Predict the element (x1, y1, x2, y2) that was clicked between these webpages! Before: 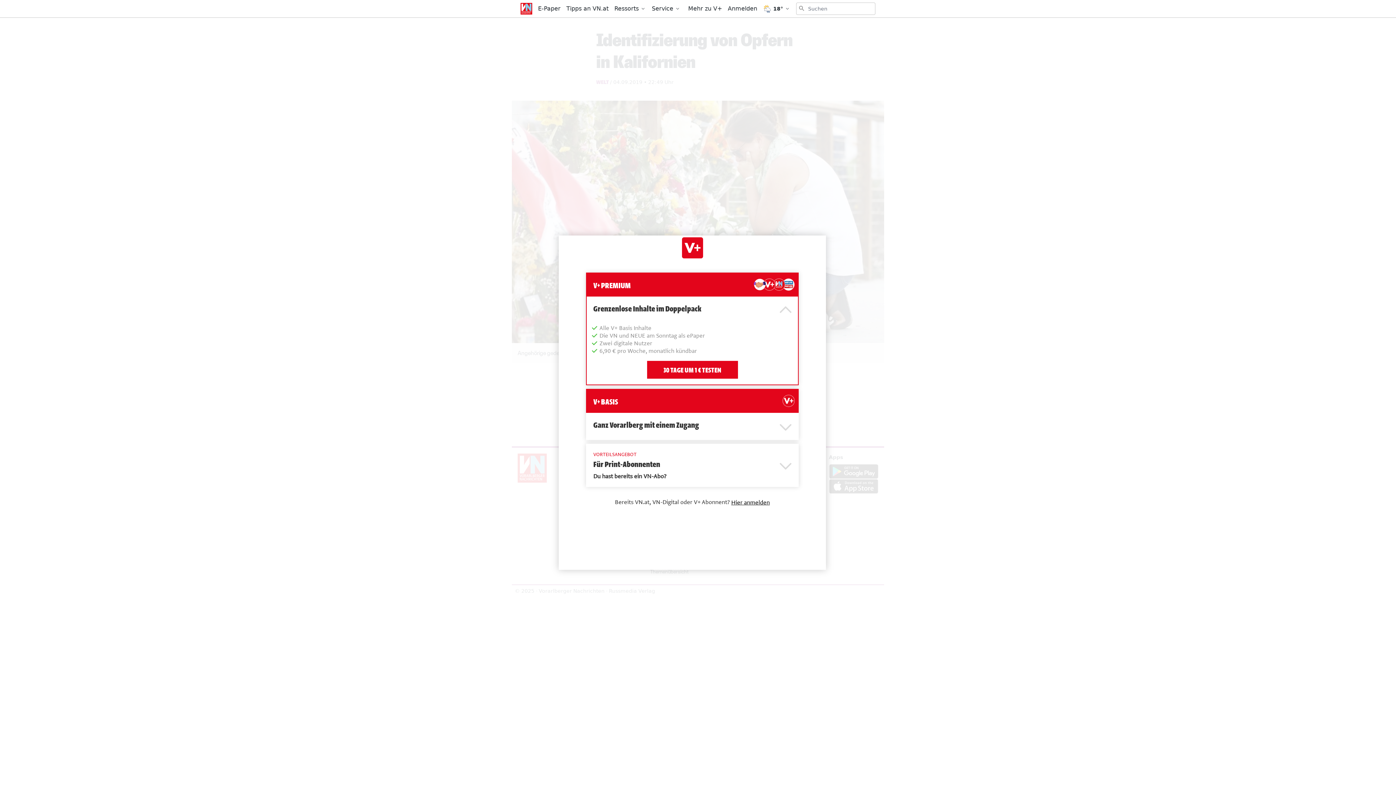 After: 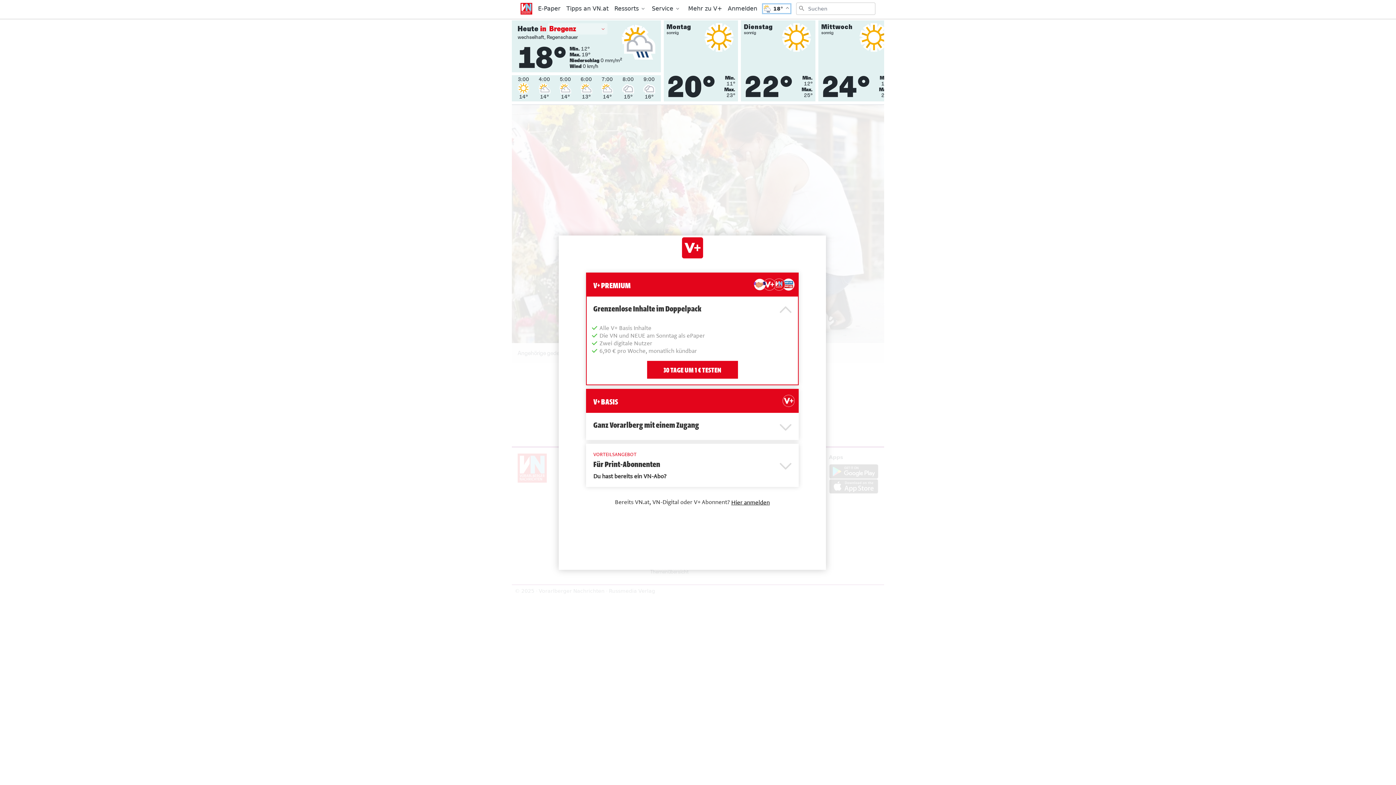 Action: label: Die aktuelle Temperatur in Bregenz beträgt
18° bbox: (763, 4, 790, 13)